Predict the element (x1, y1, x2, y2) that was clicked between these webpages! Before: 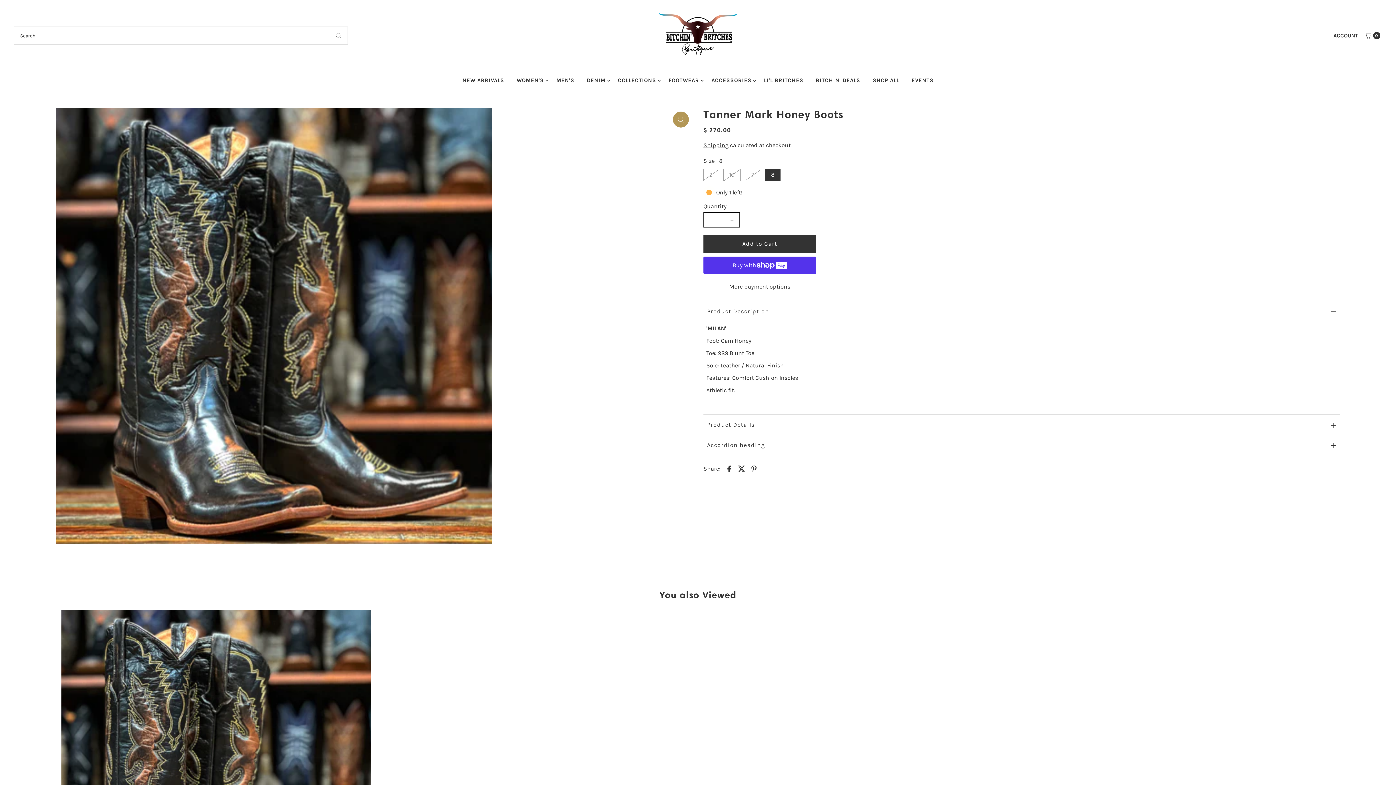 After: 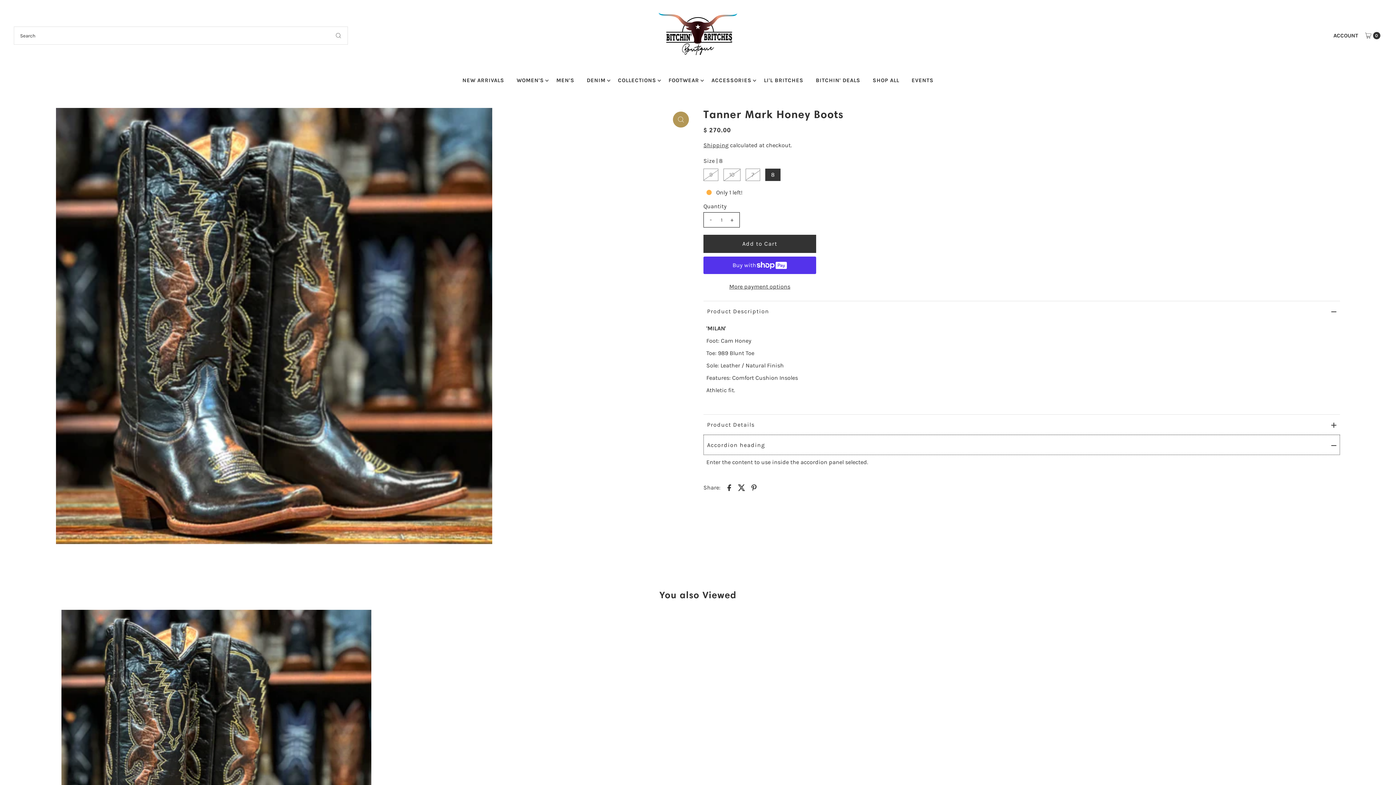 Action: bbox: (703, 434, 1340, 455) label: Accordion heading